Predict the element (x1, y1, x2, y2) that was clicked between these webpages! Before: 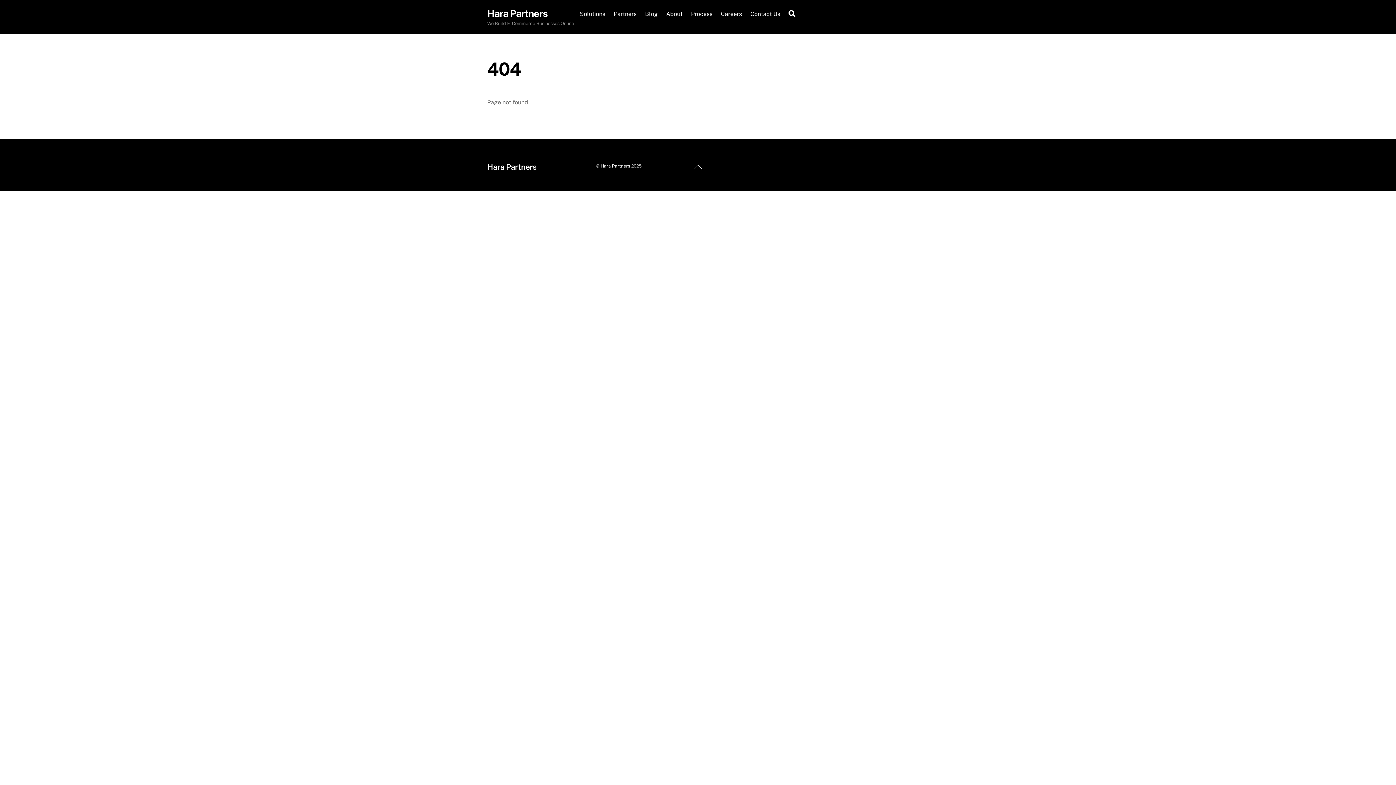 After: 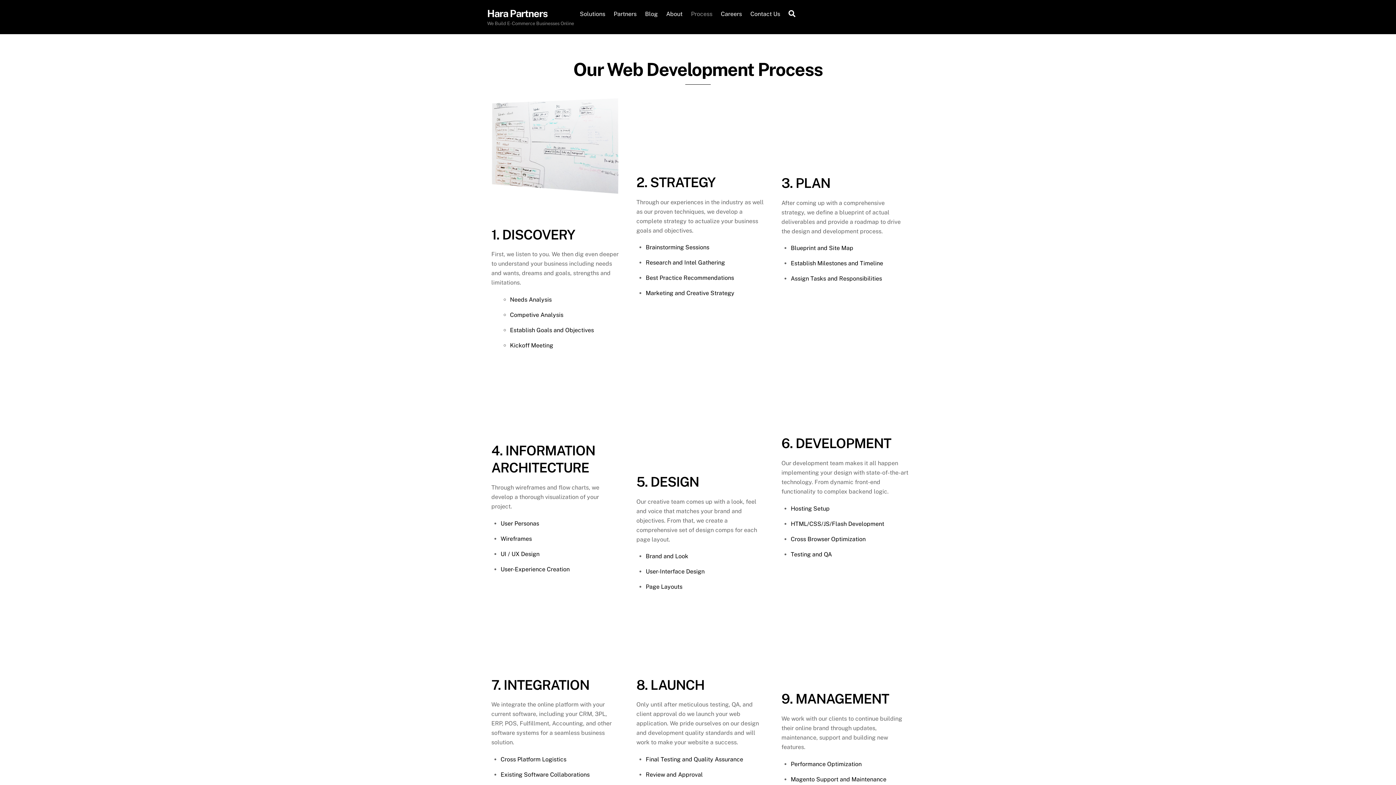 Action: bbox: (687, 5, 716, 22) label: Process